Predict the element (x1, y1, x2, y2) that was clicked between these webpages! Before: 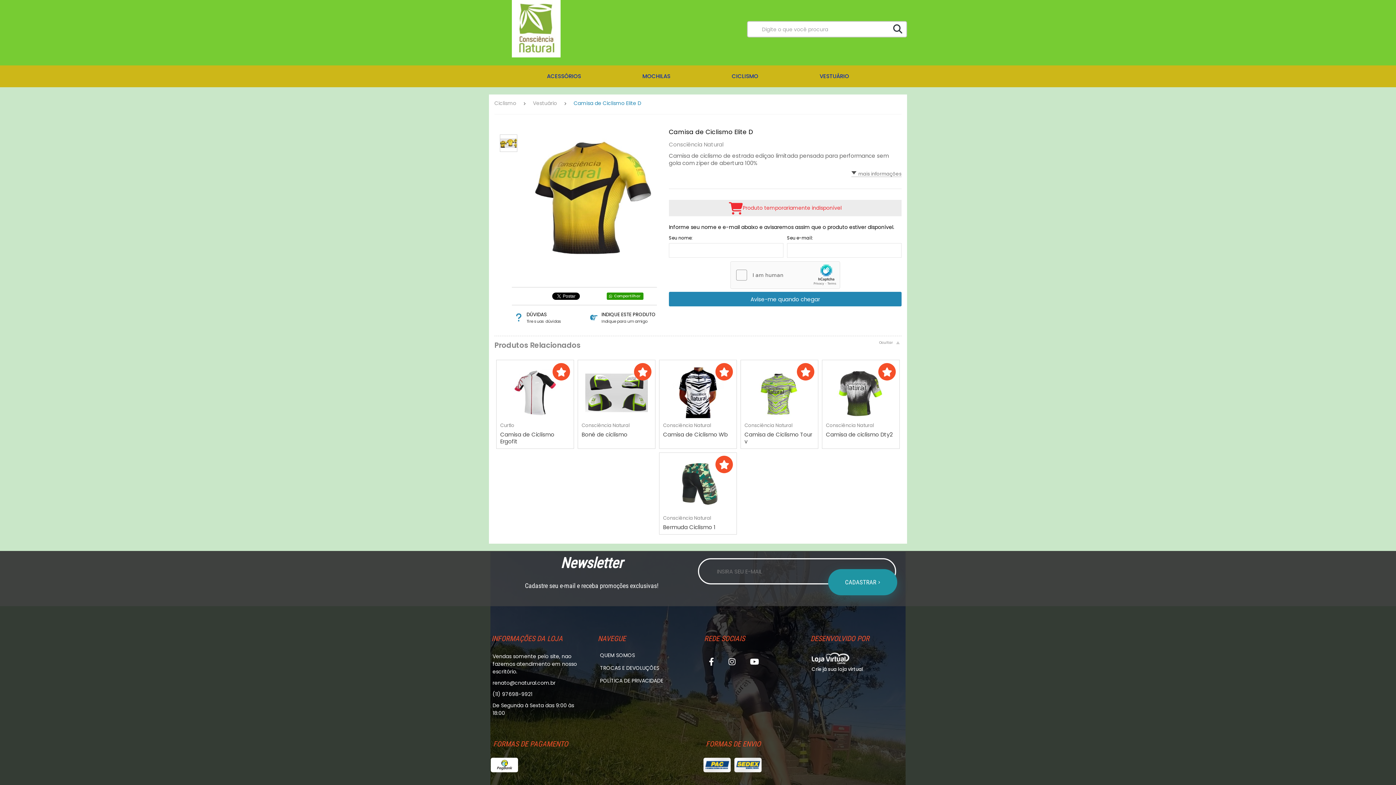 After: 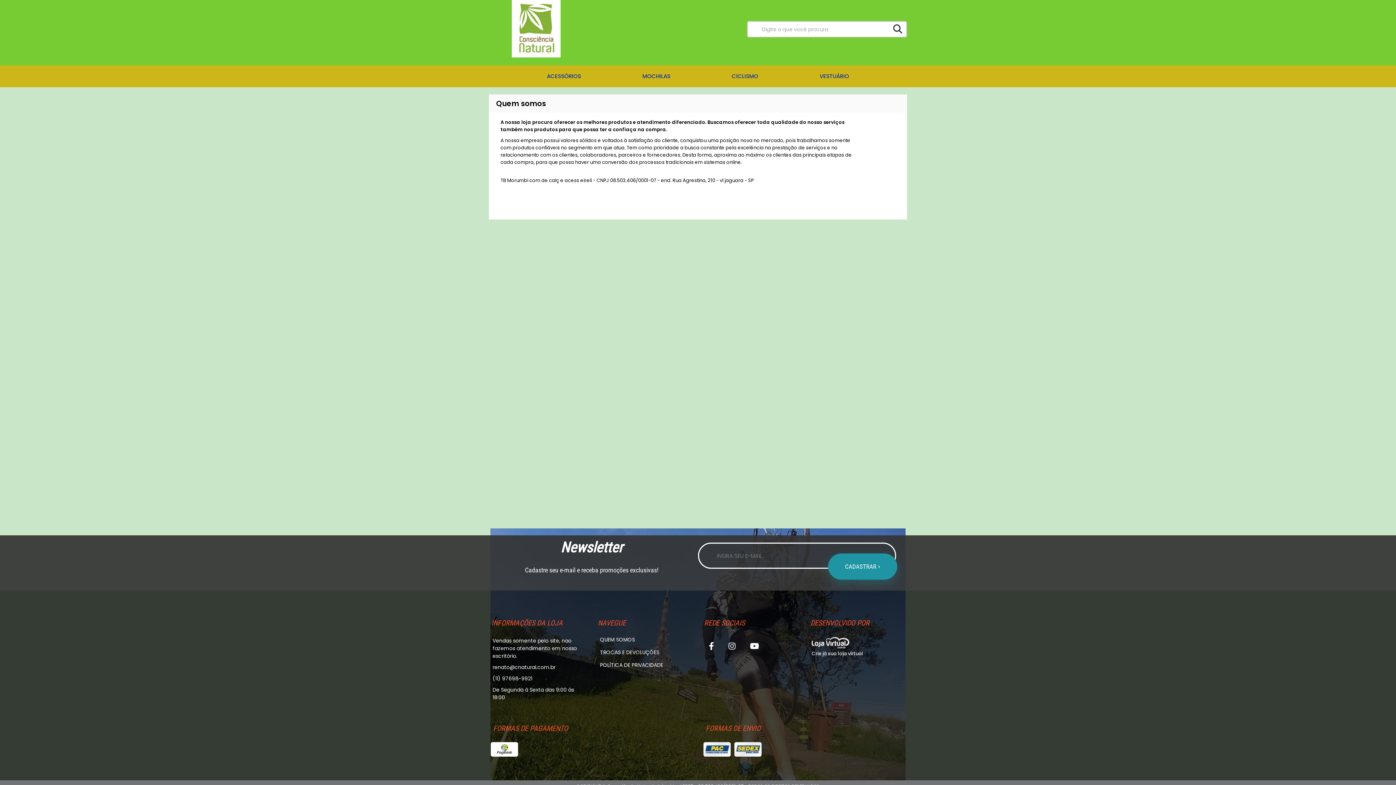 Action: label: QUEM SOMOS bbox: (600, 652, 635, 659)